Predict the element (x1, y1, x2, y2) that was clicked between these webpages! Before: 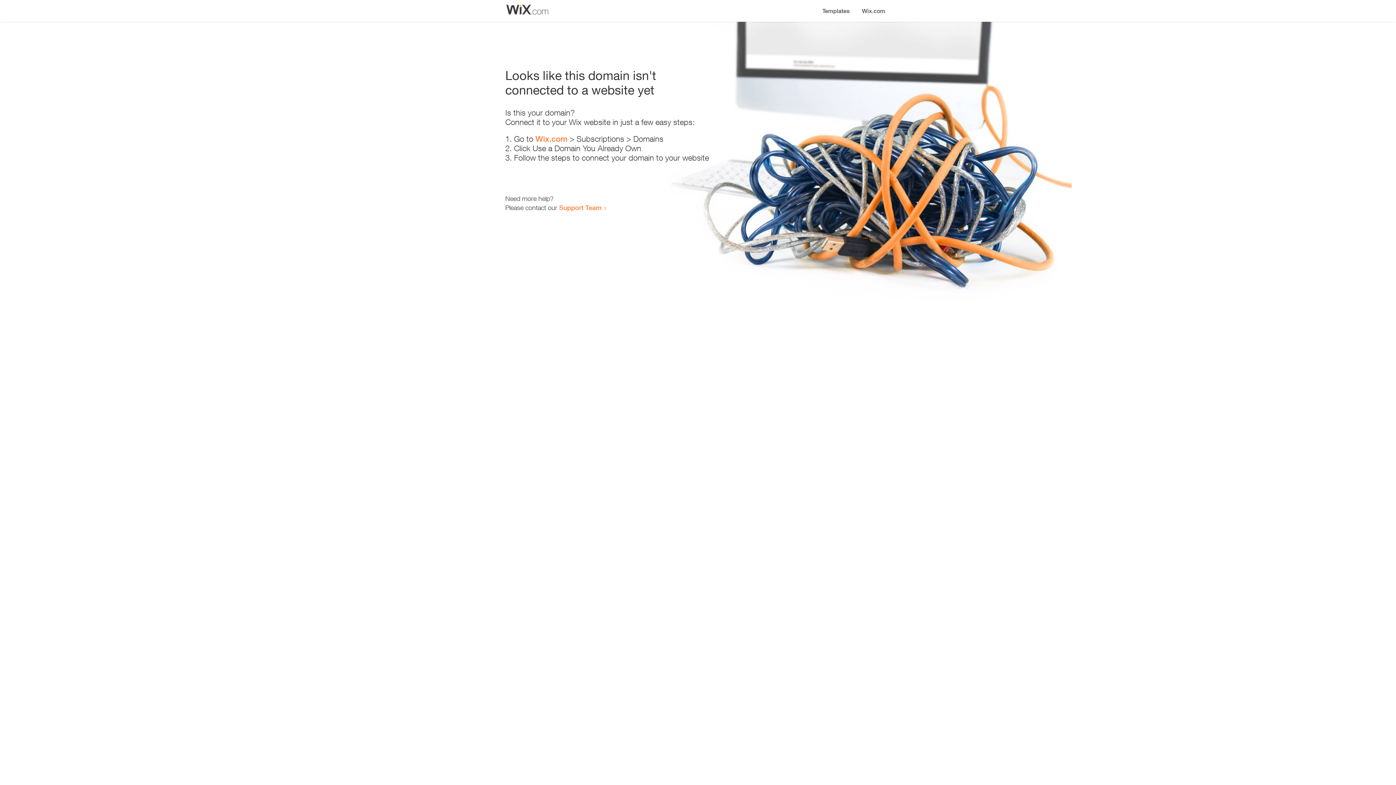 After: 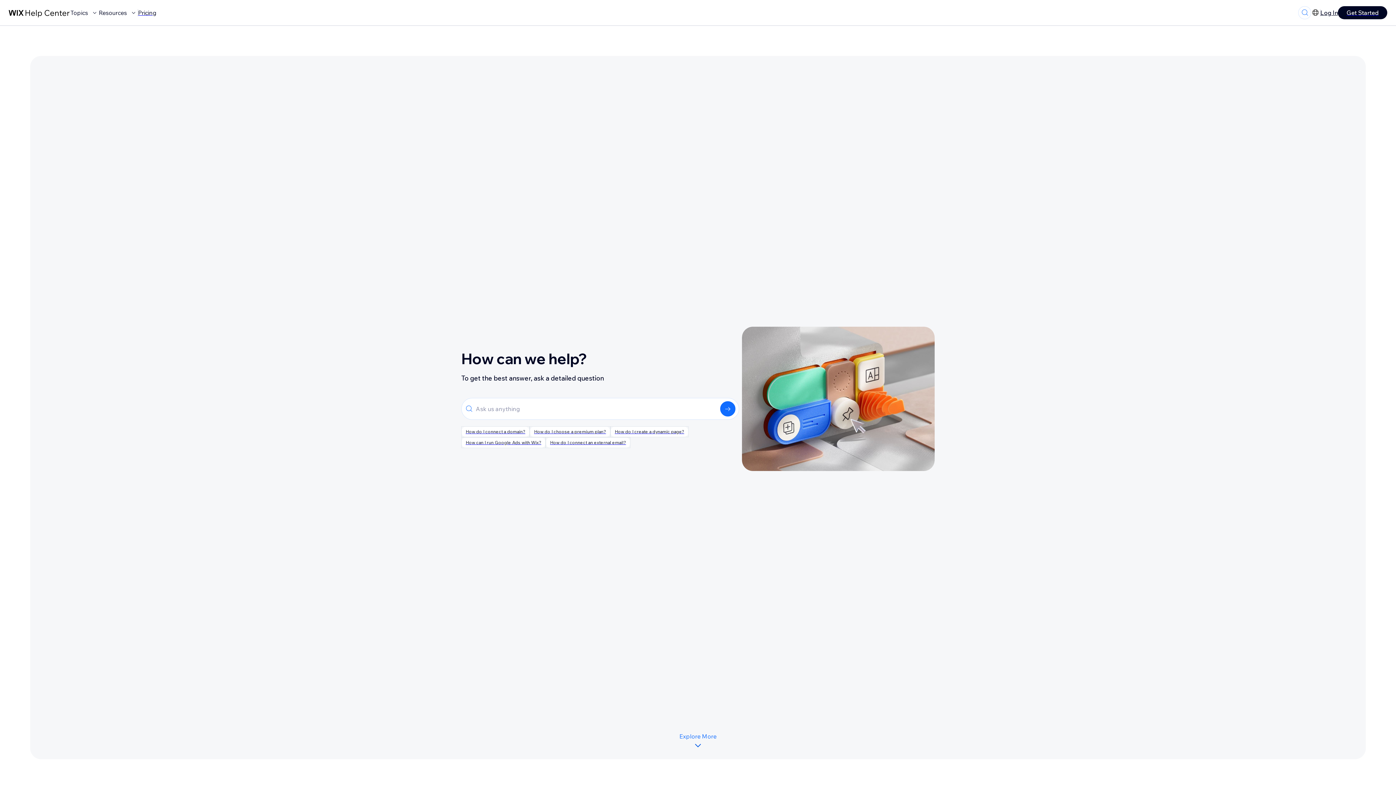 Action: bbox: (559, 203, 601, 211) label: Support Team